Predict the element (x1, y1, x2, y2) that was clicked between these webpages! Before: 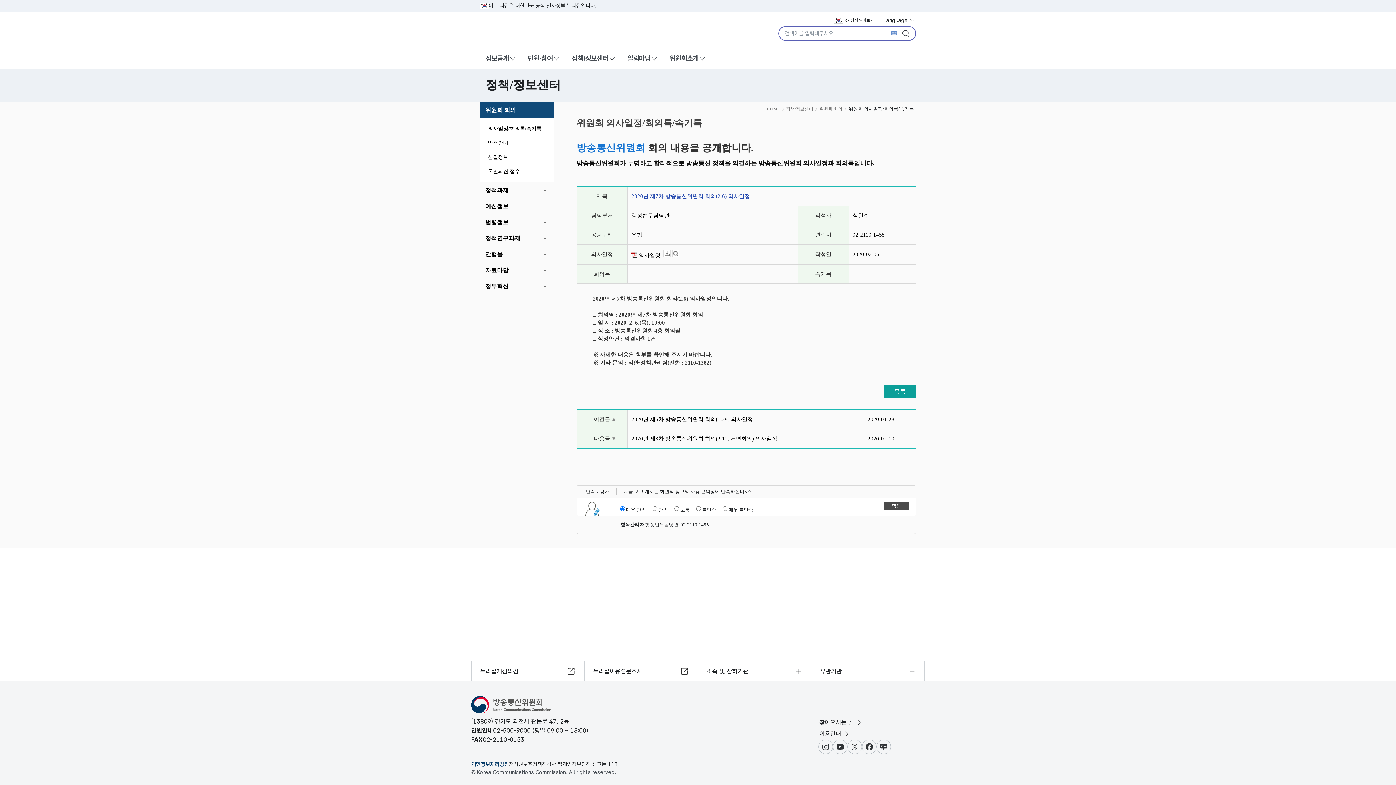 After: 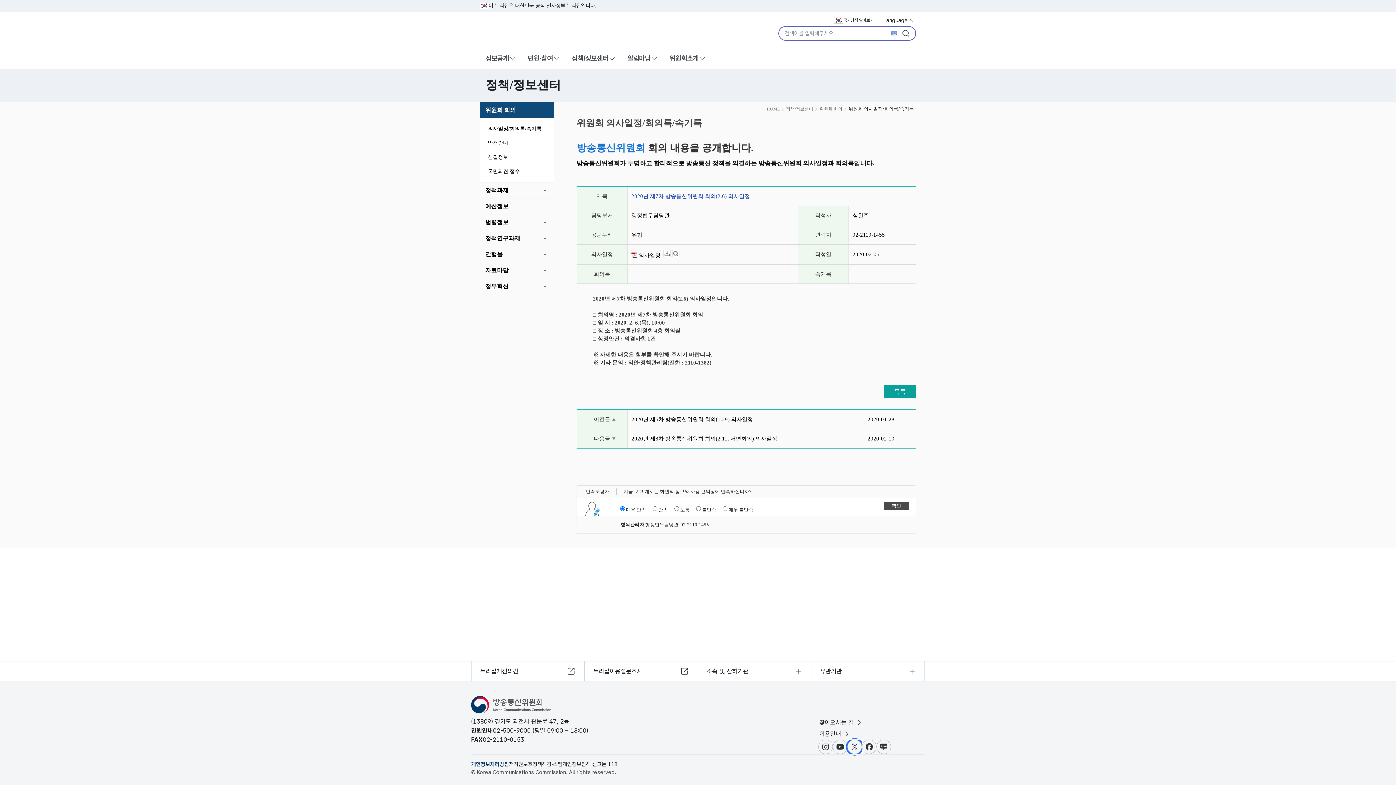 Action: bbox: (847, 740, 862, 754) label: X